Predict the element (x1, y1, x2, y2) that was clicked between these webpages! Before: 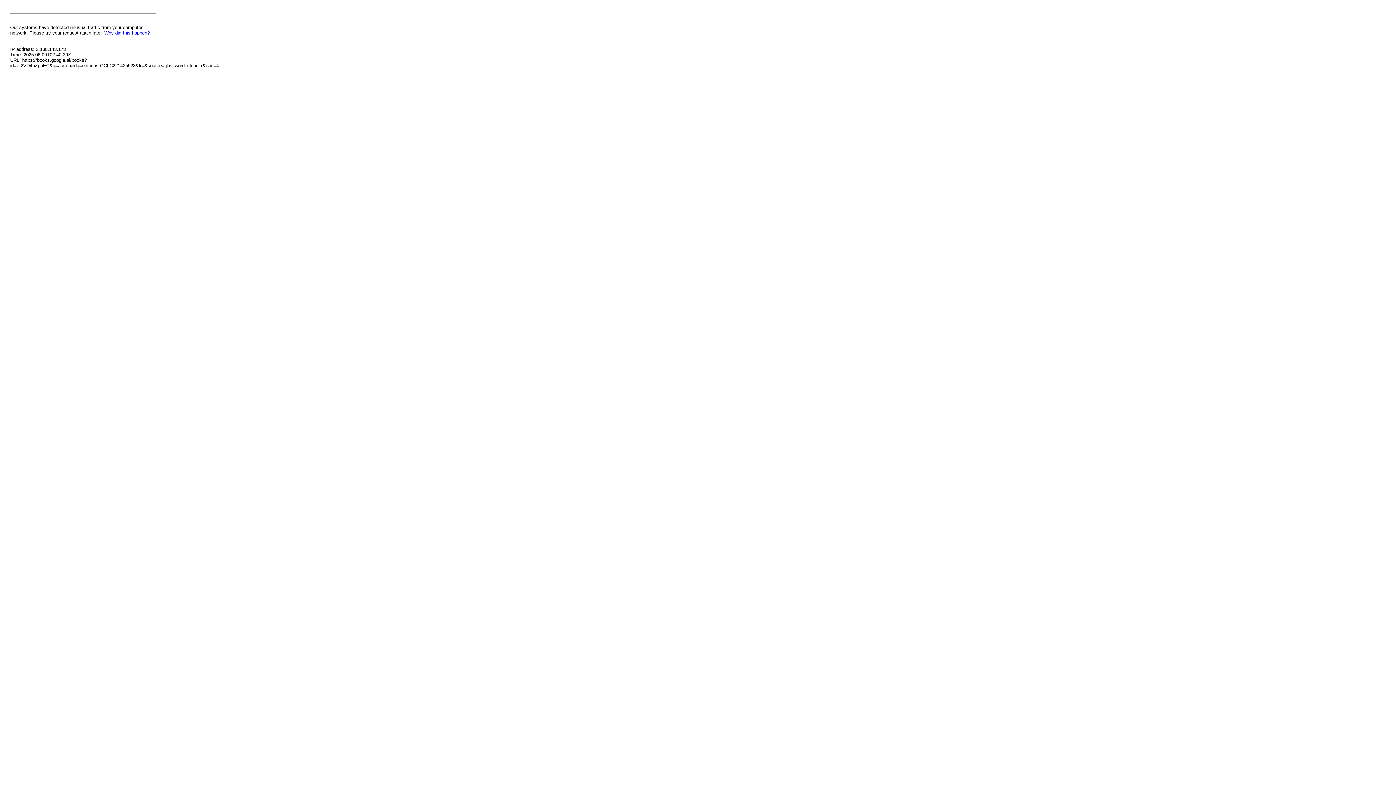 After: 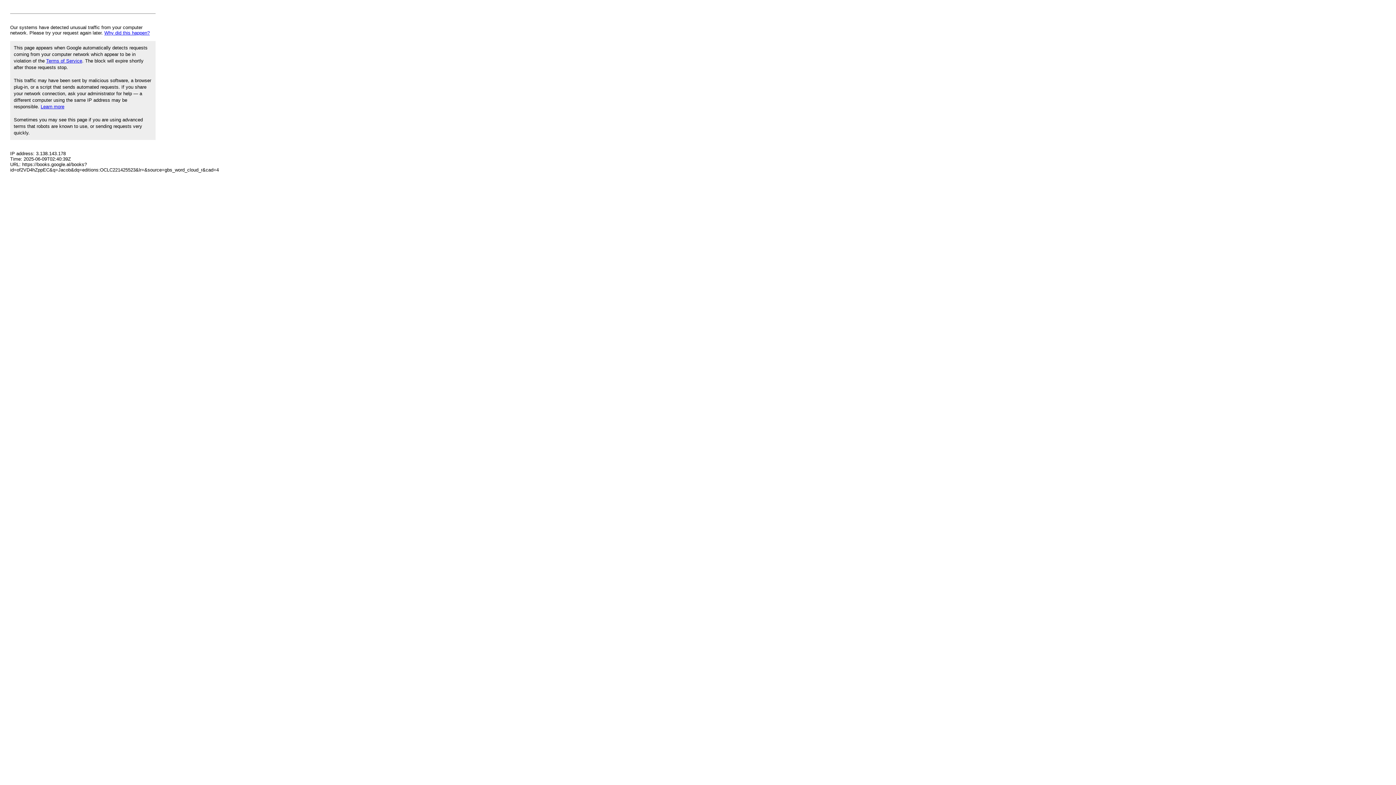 Action: label: Why did this happen? bbox: (104, 30, 149, 35)